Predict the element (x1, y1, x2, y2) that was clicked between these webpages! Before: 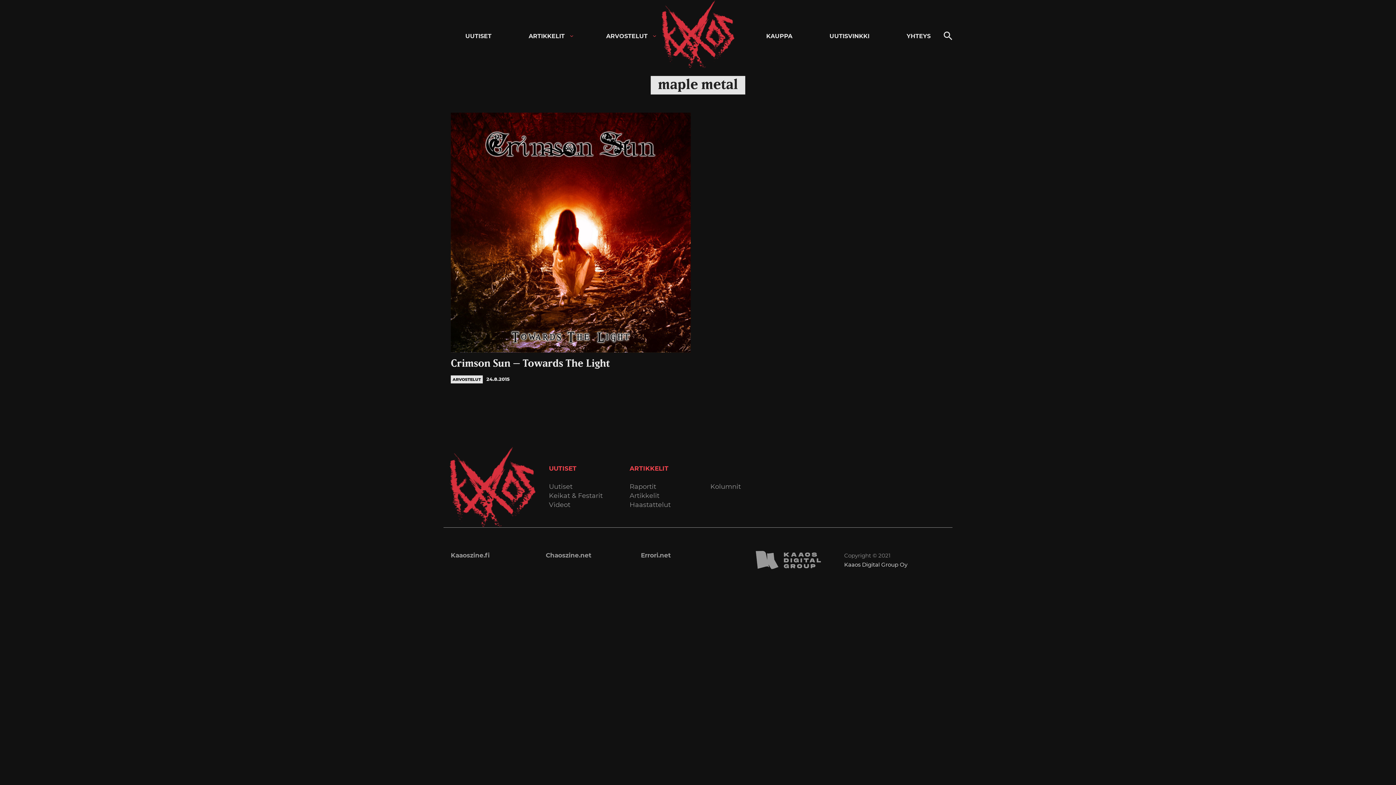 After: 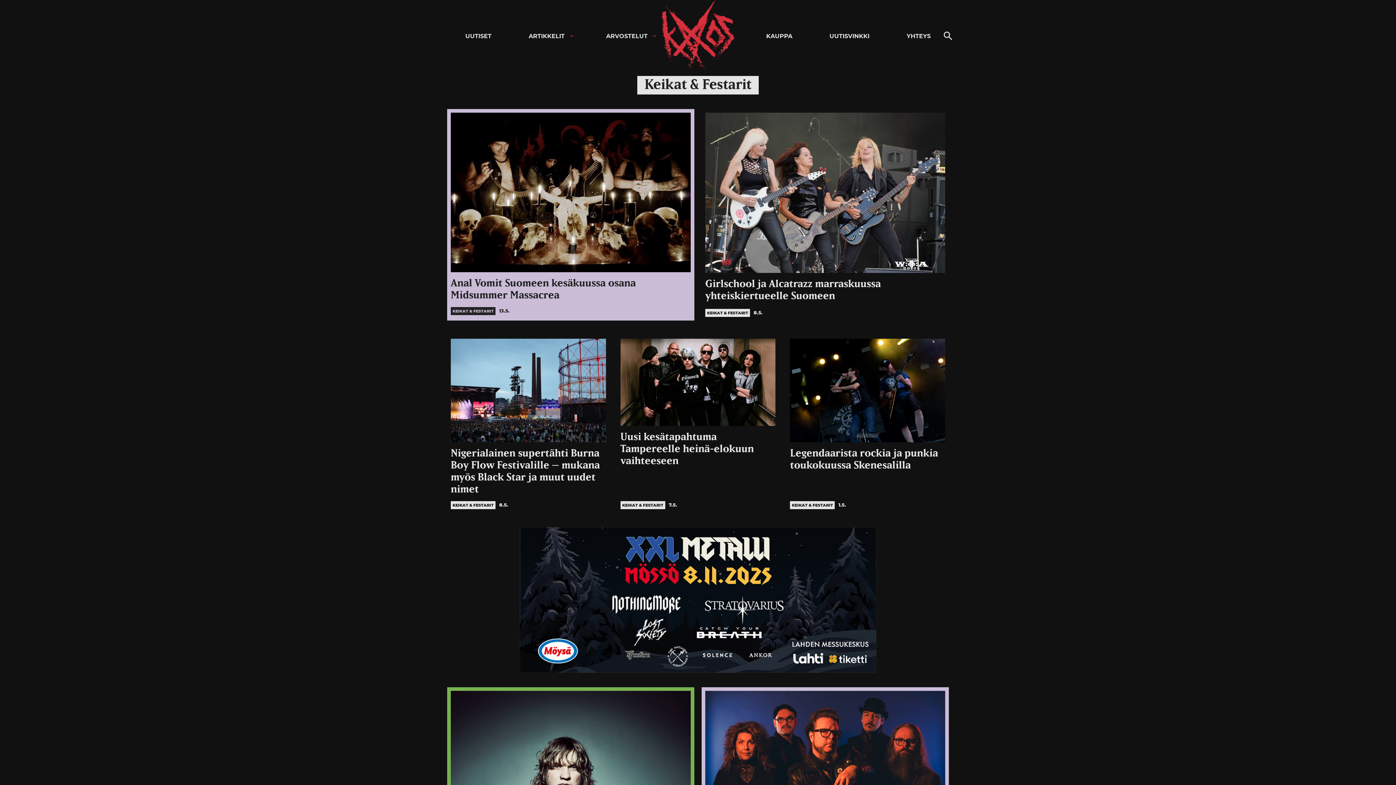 Action: label: Keikat & Festarit bbox: (549, 492, 629, 499)